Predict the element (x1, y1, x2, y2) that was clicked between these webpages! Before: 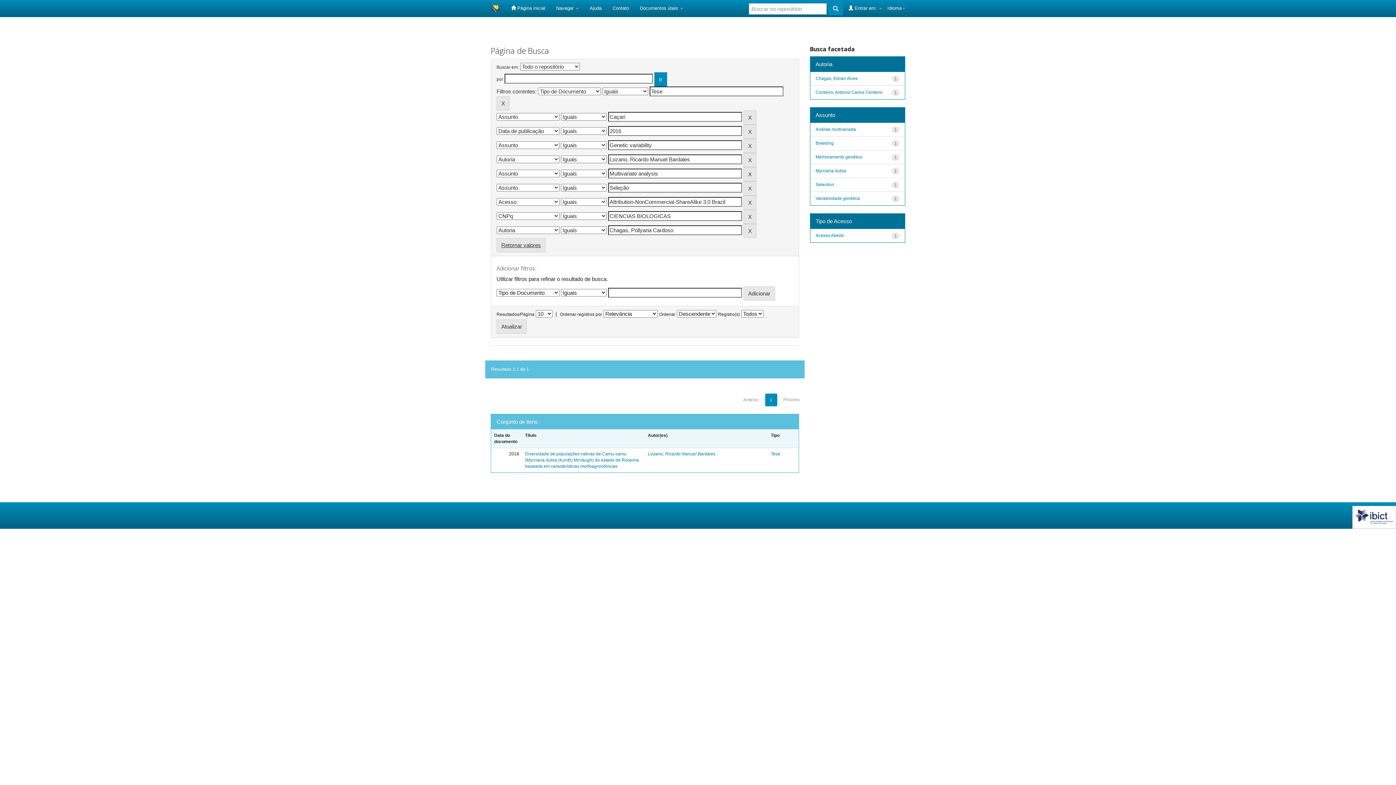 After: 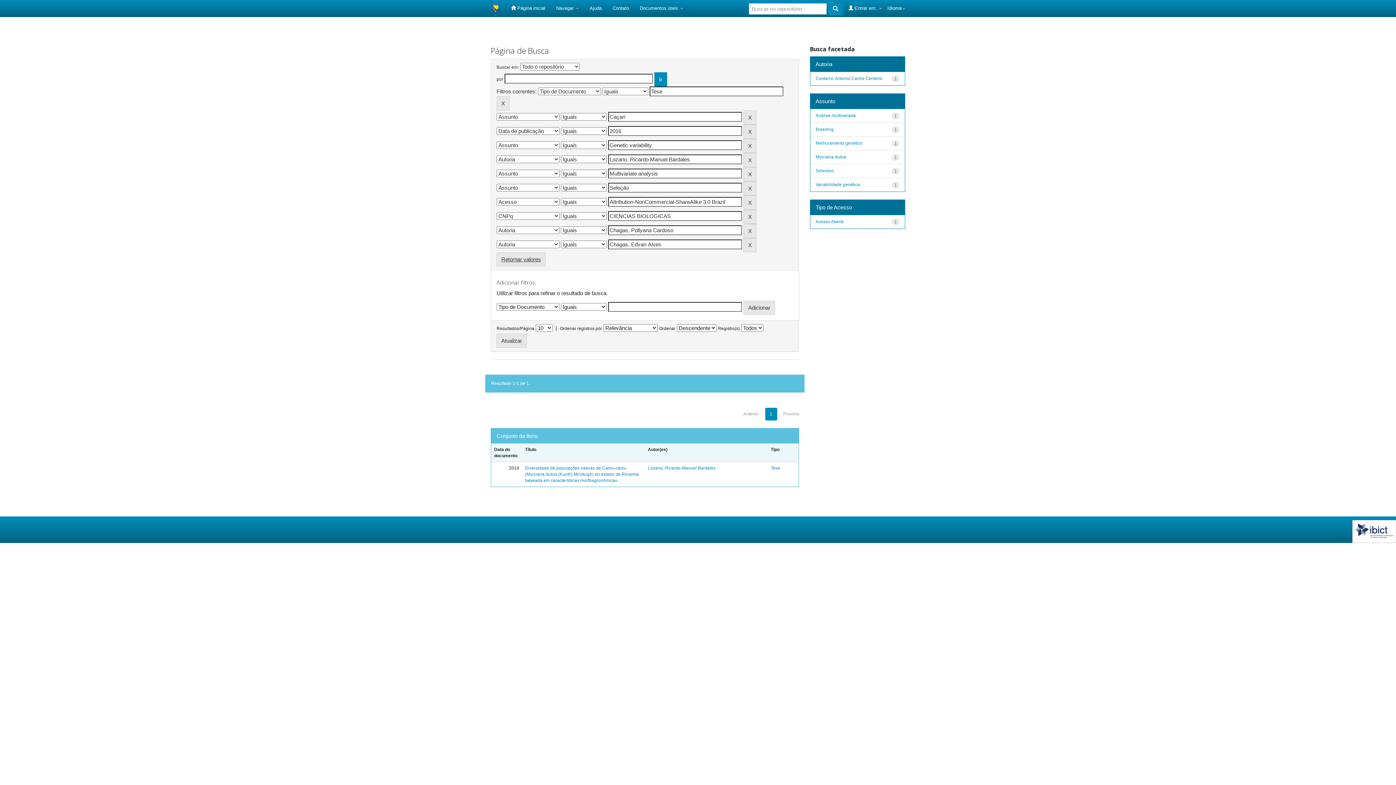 Action: label: Chagas, Edvan Alves bbox: (815, 75, 858, 80)